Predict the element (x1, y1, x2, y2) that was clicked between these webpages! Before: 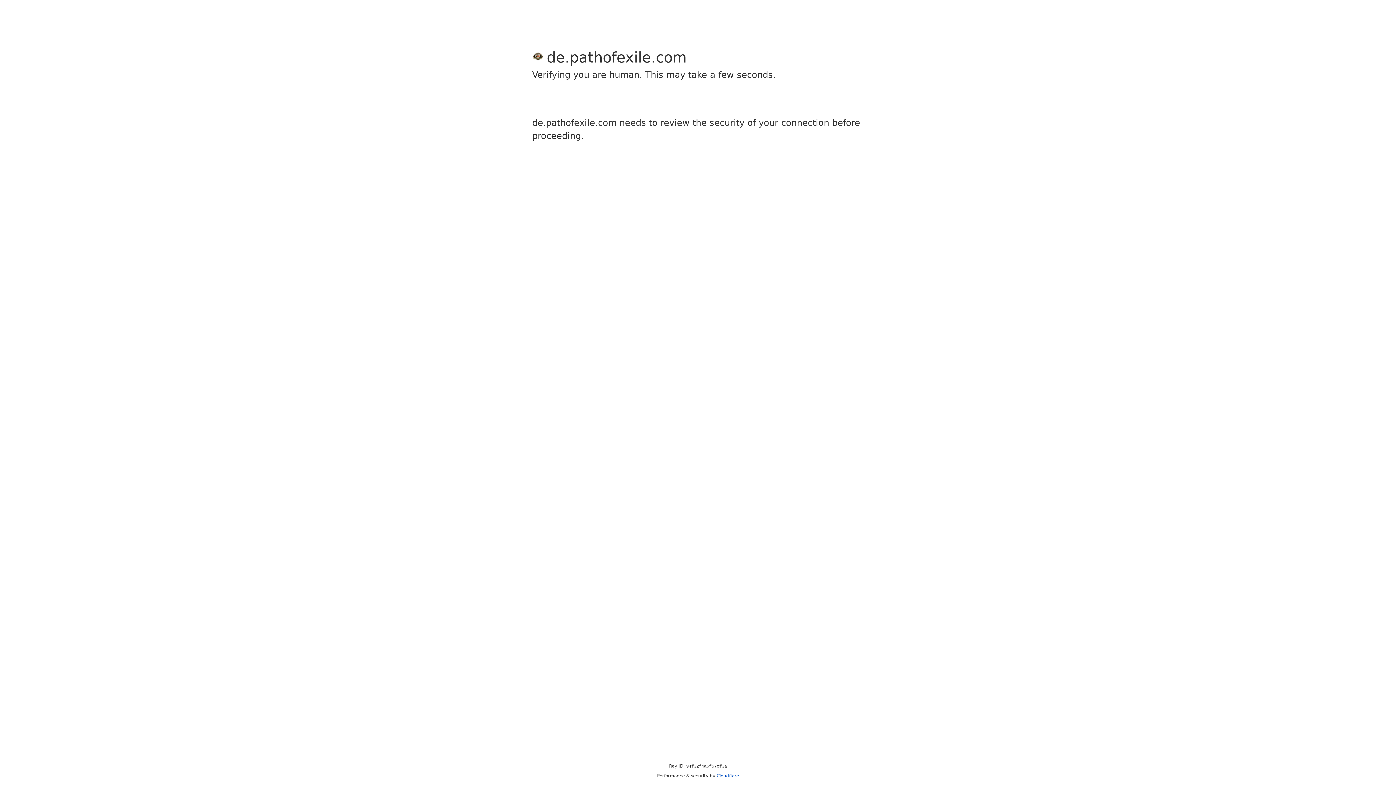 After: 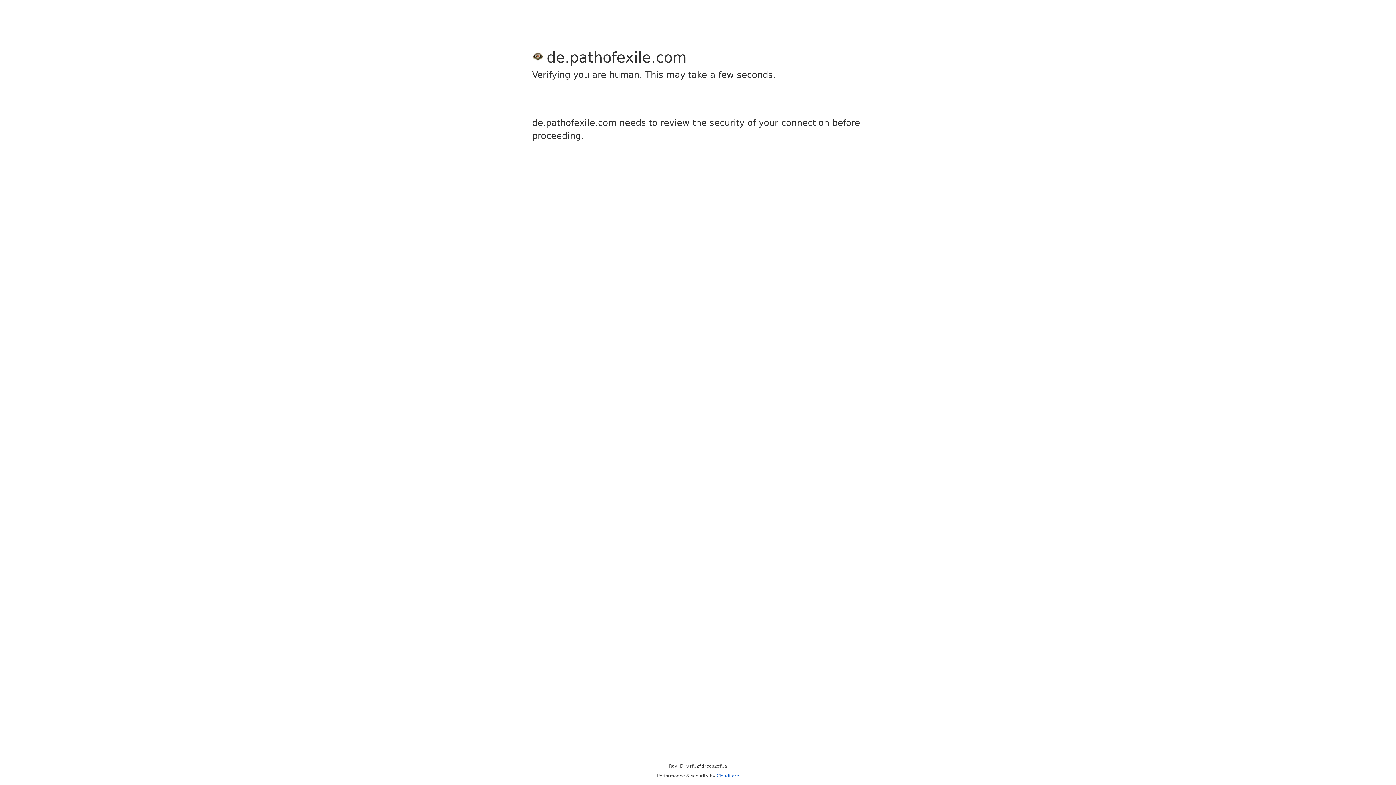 Action: label: Cloudflare bbox: (716, 773, 739, 778)